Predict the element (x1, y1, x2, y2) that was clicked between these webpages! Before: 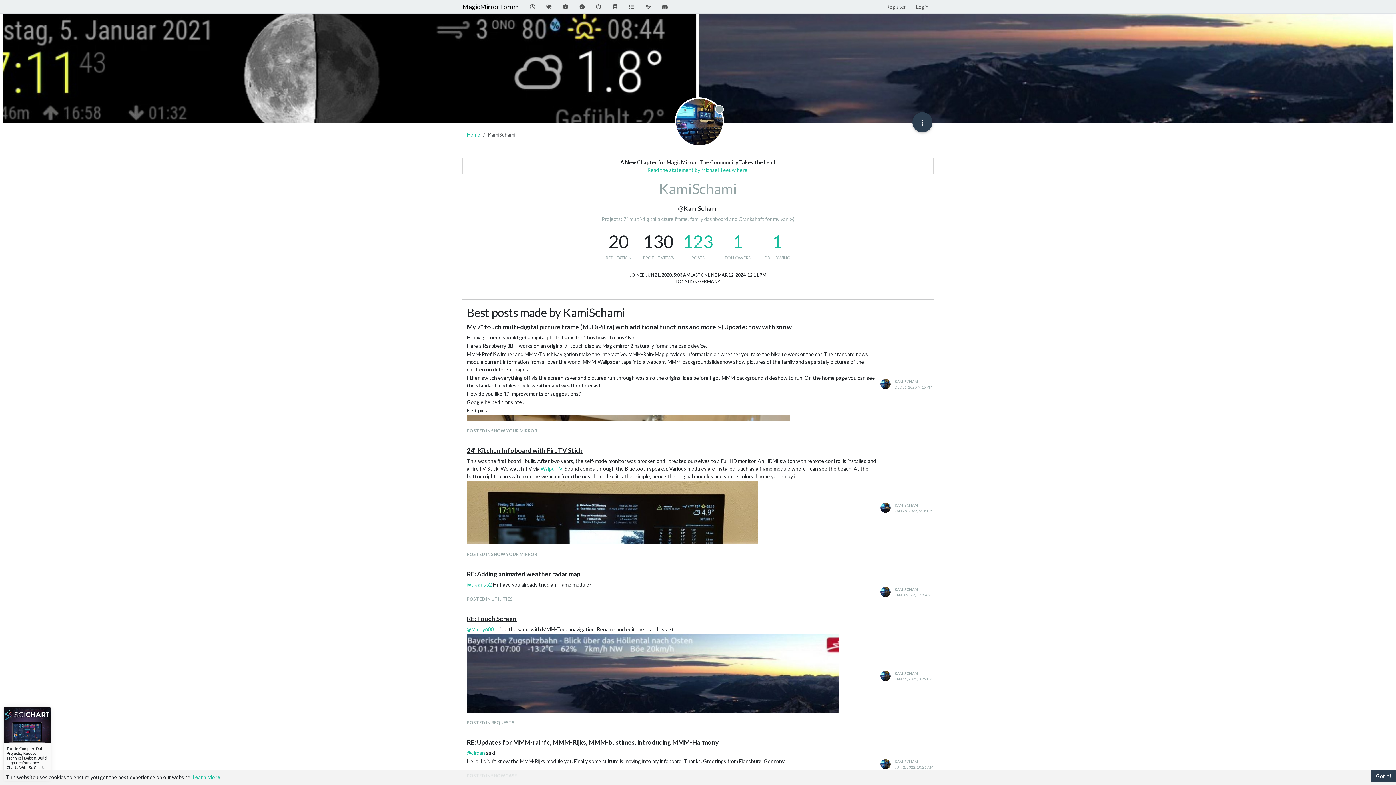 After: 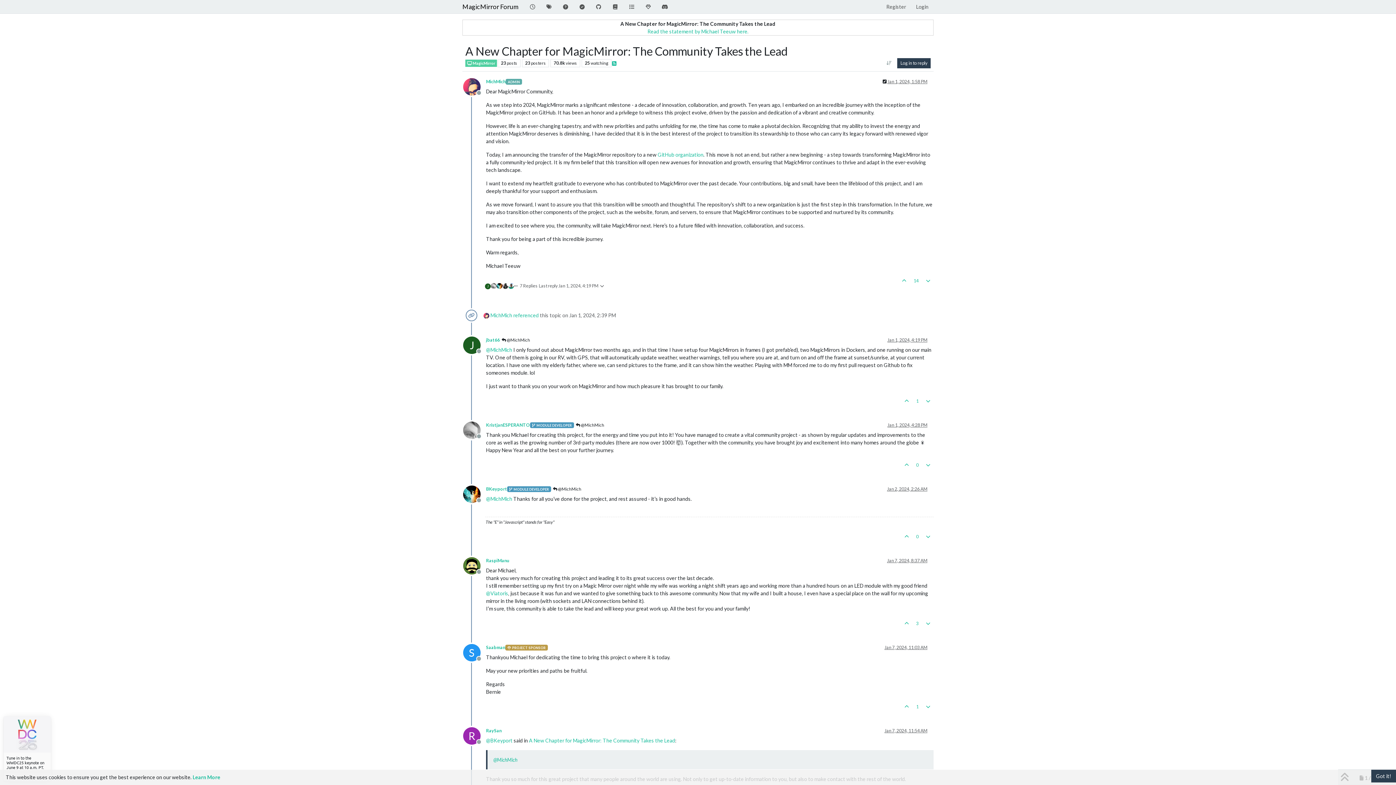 Action: bbox: (647, 166, 748, 173) label: Read the statement by Michael Teeuw here.